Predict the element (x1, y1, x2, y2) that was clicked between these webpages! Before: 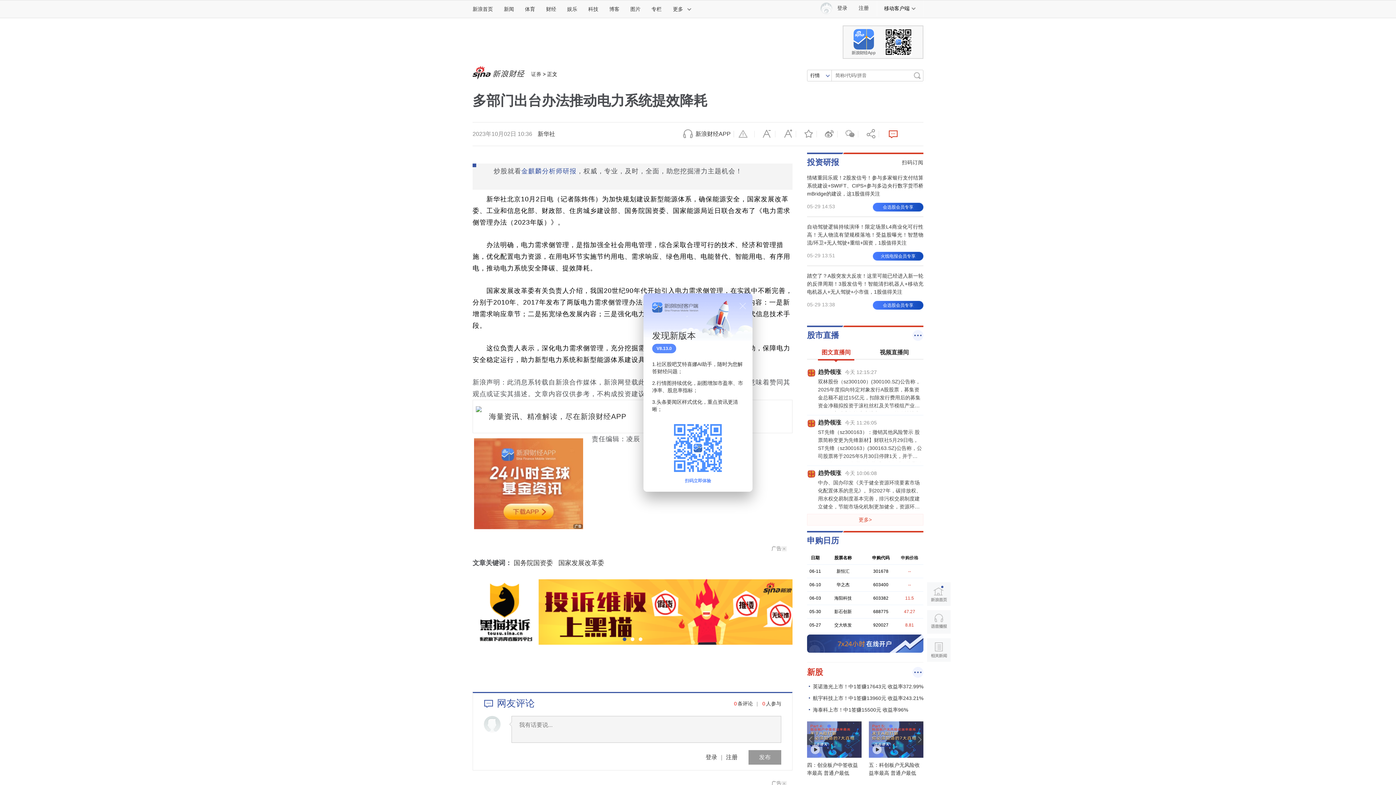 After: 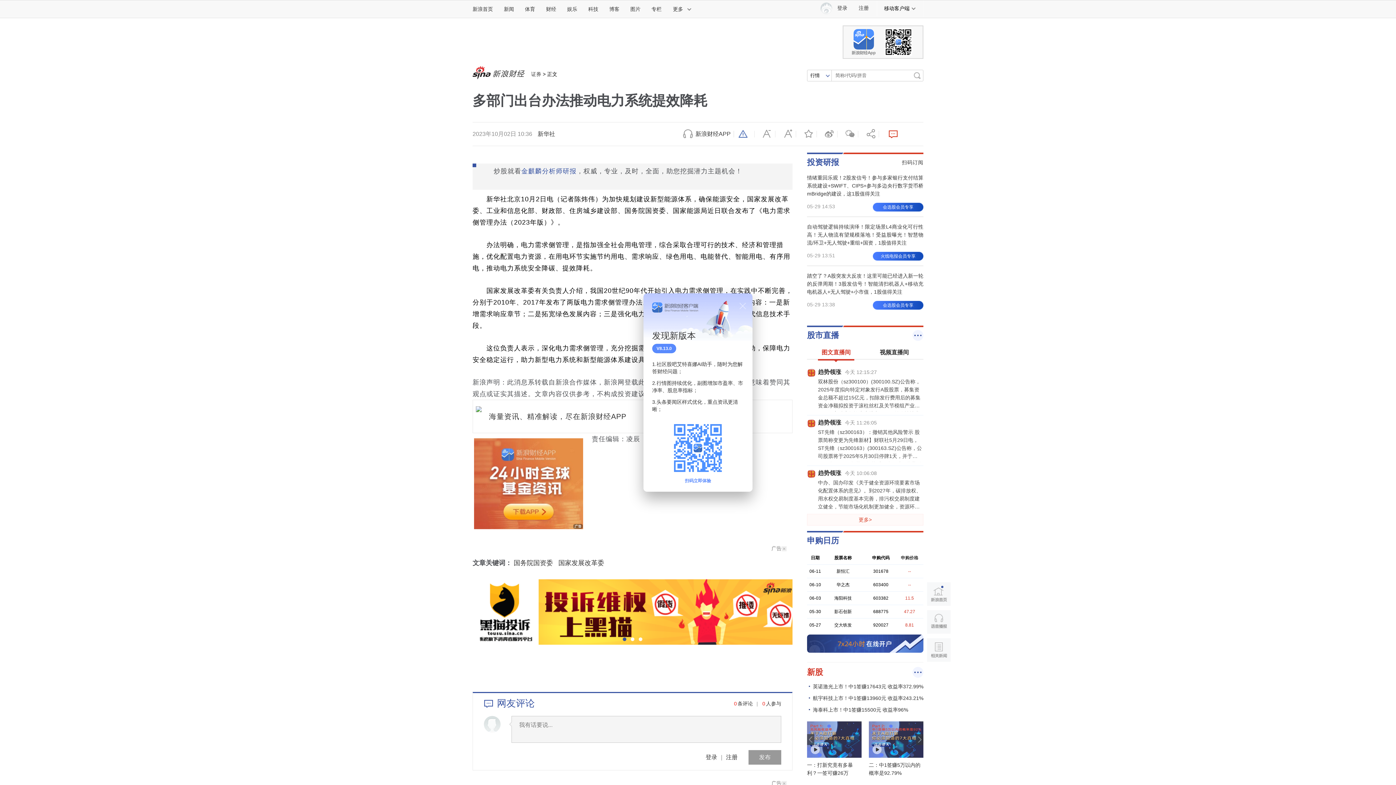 Action: bbox: (734, 128, 754, 139) label: 举报